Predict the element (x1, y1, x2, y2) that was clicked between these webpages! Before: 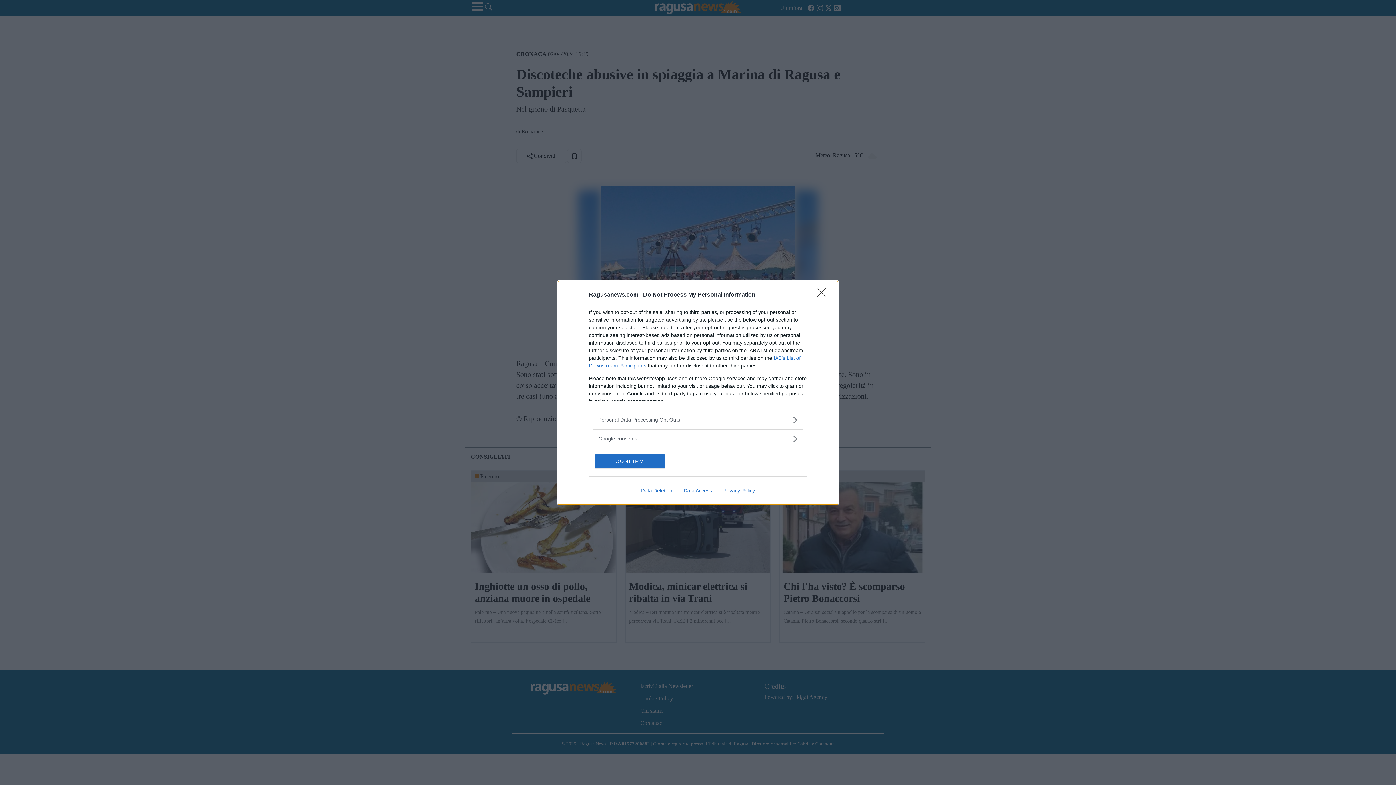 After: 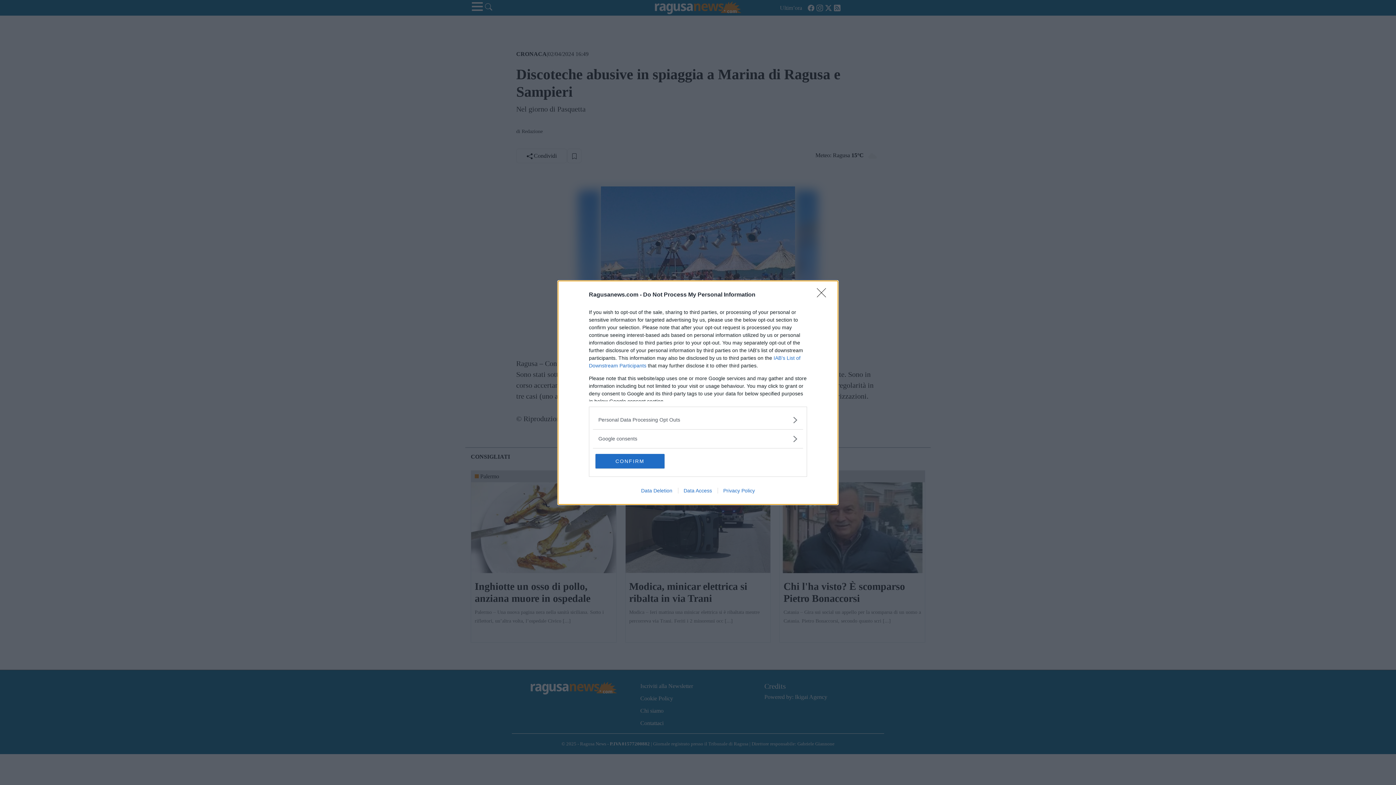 Action: bbox: (678, 487, 717, 493) label: Data Access